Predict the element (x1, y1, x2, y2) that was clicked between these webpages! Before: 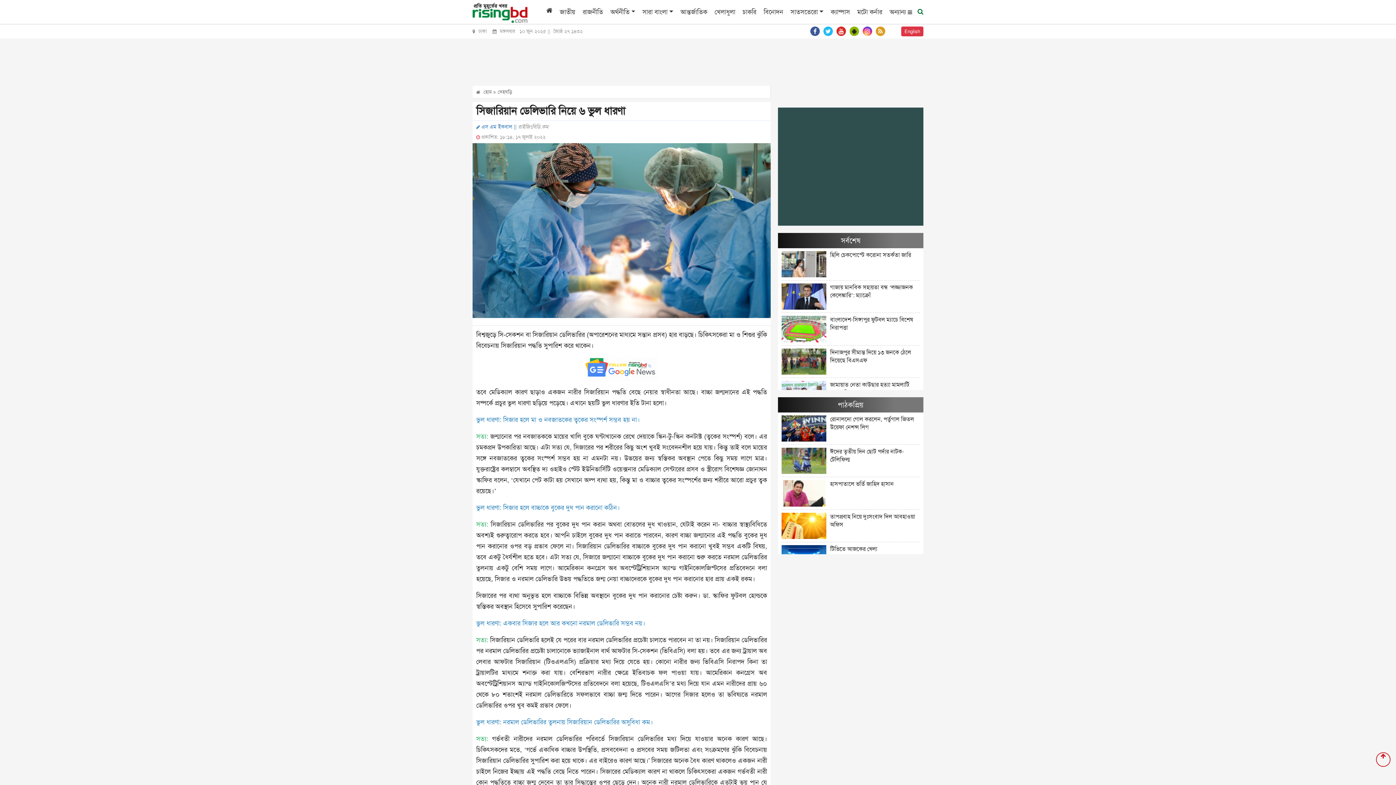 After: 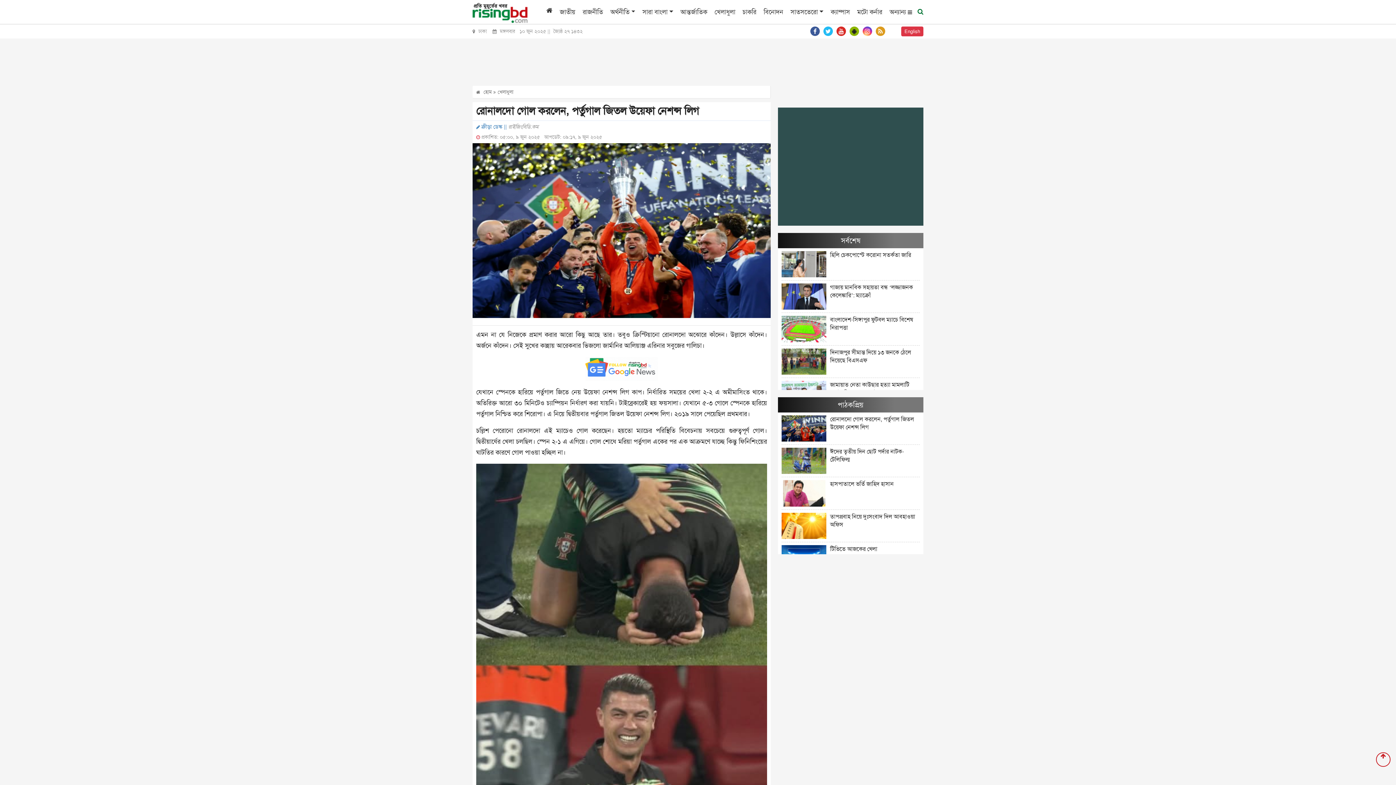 Action: label: রোনালদো গোল করলেন, পর্তুগাল জিতল উয়েফা নেশন্স লিগ bbox: (781, 517, 920, 543)